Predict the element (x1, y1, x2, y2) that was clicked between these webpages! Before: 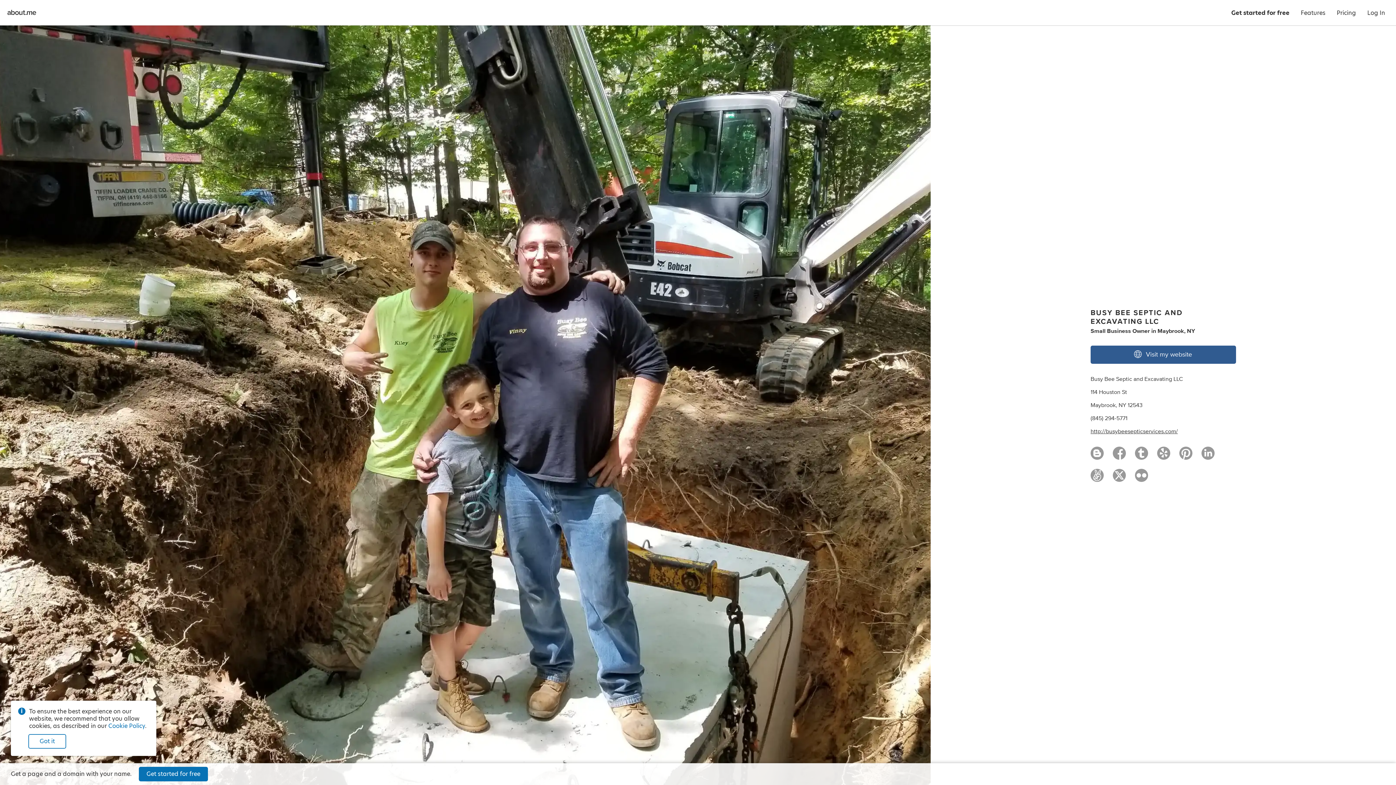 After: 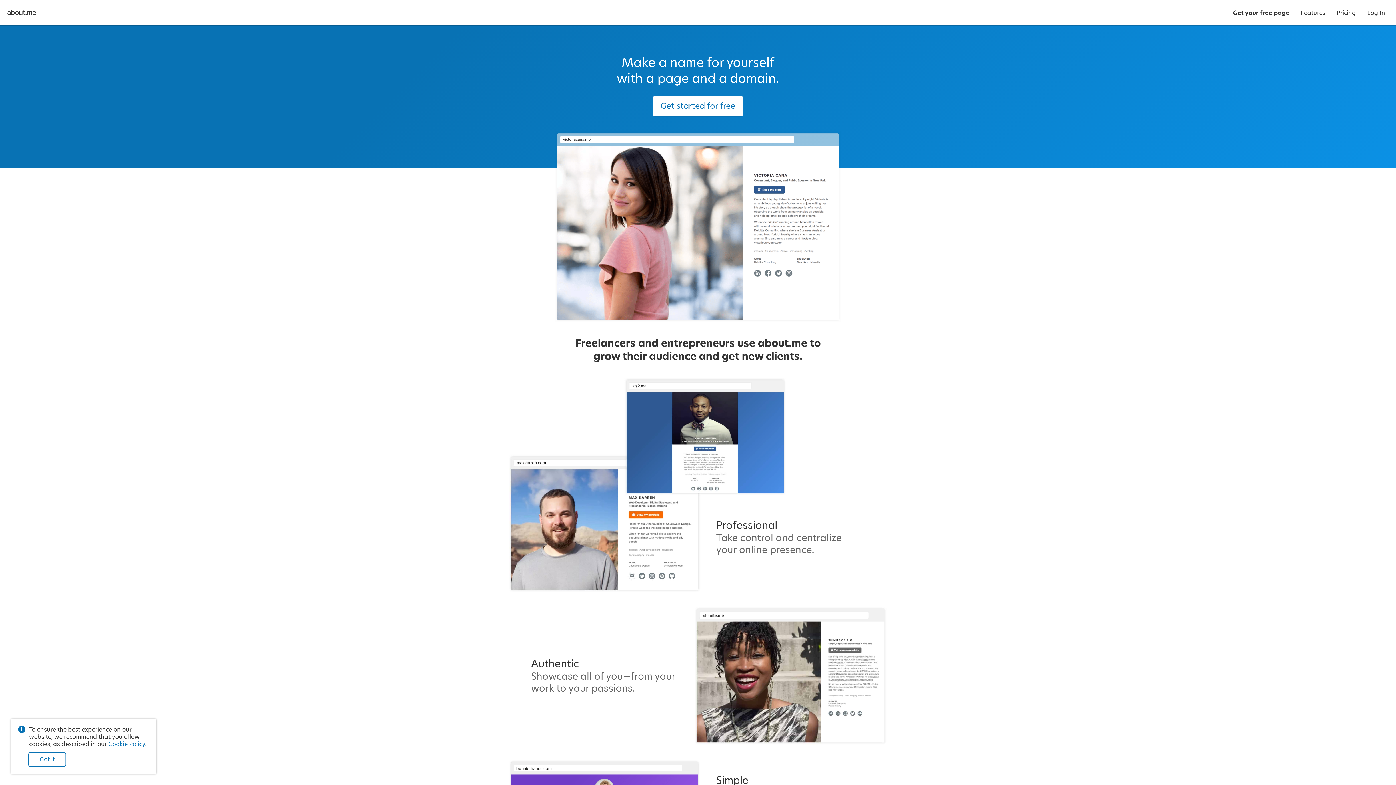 Action: bbox: (1226, 0, 1295, 25) label: Get started for free